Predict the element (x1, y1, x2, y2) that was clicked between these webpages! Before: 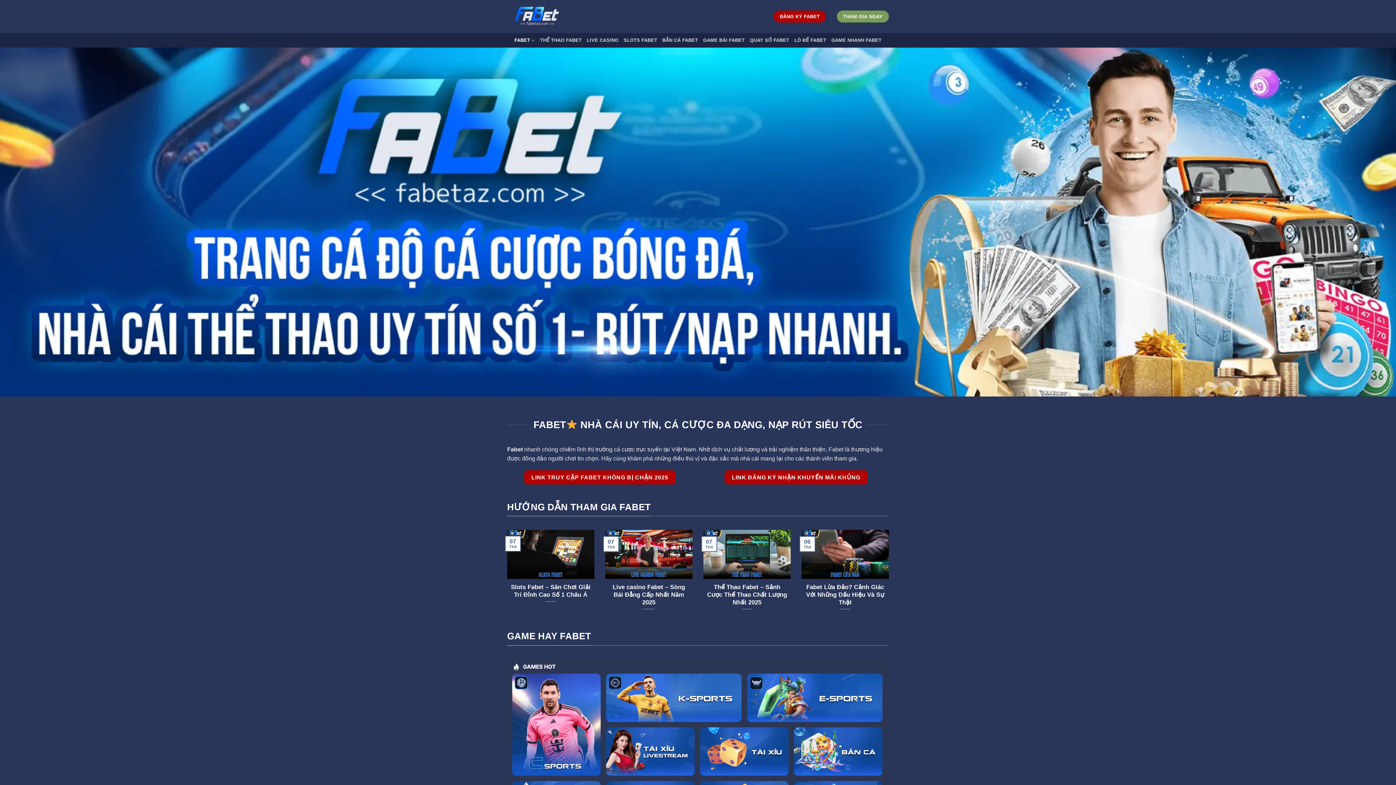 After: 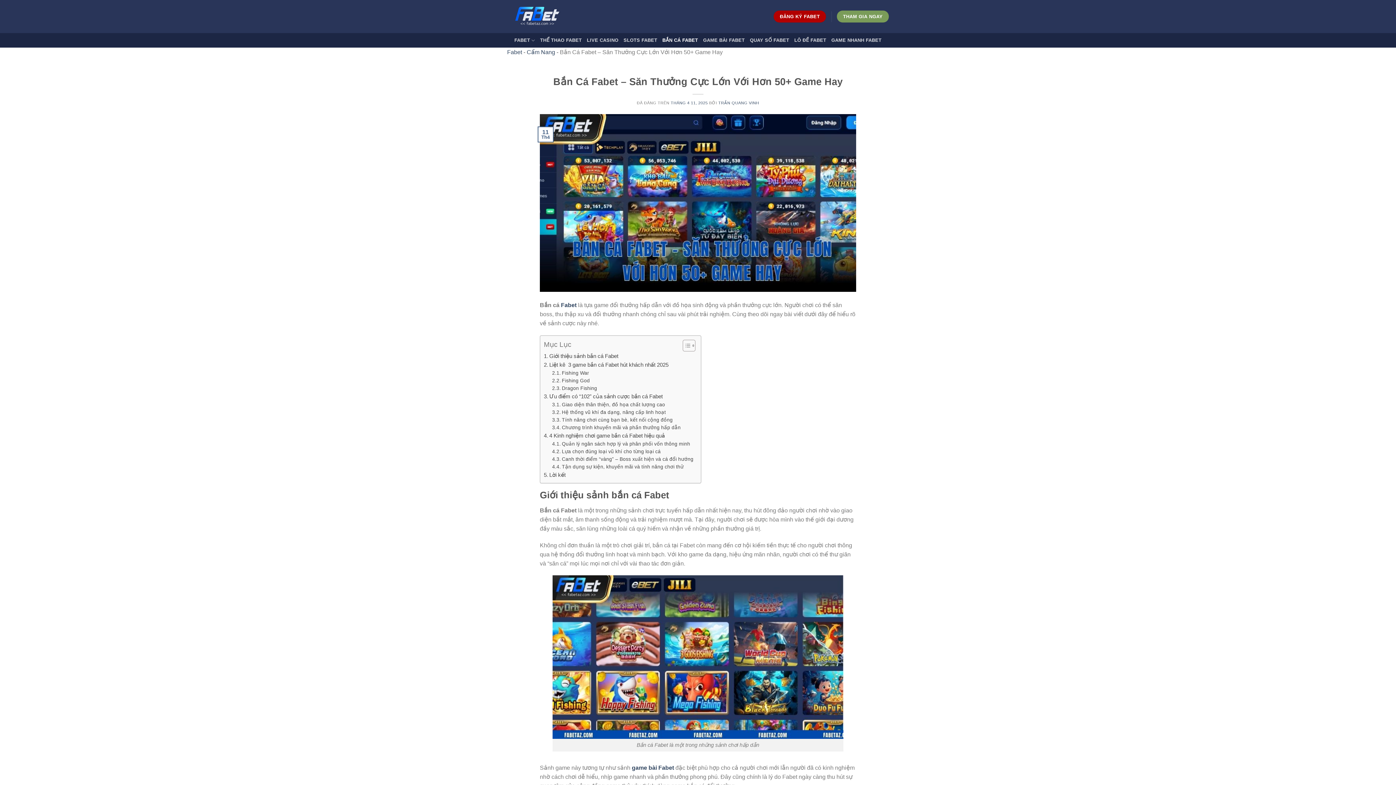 Action: bbox: (662, 33, 698, 47) label: BẮN CÁ FABET